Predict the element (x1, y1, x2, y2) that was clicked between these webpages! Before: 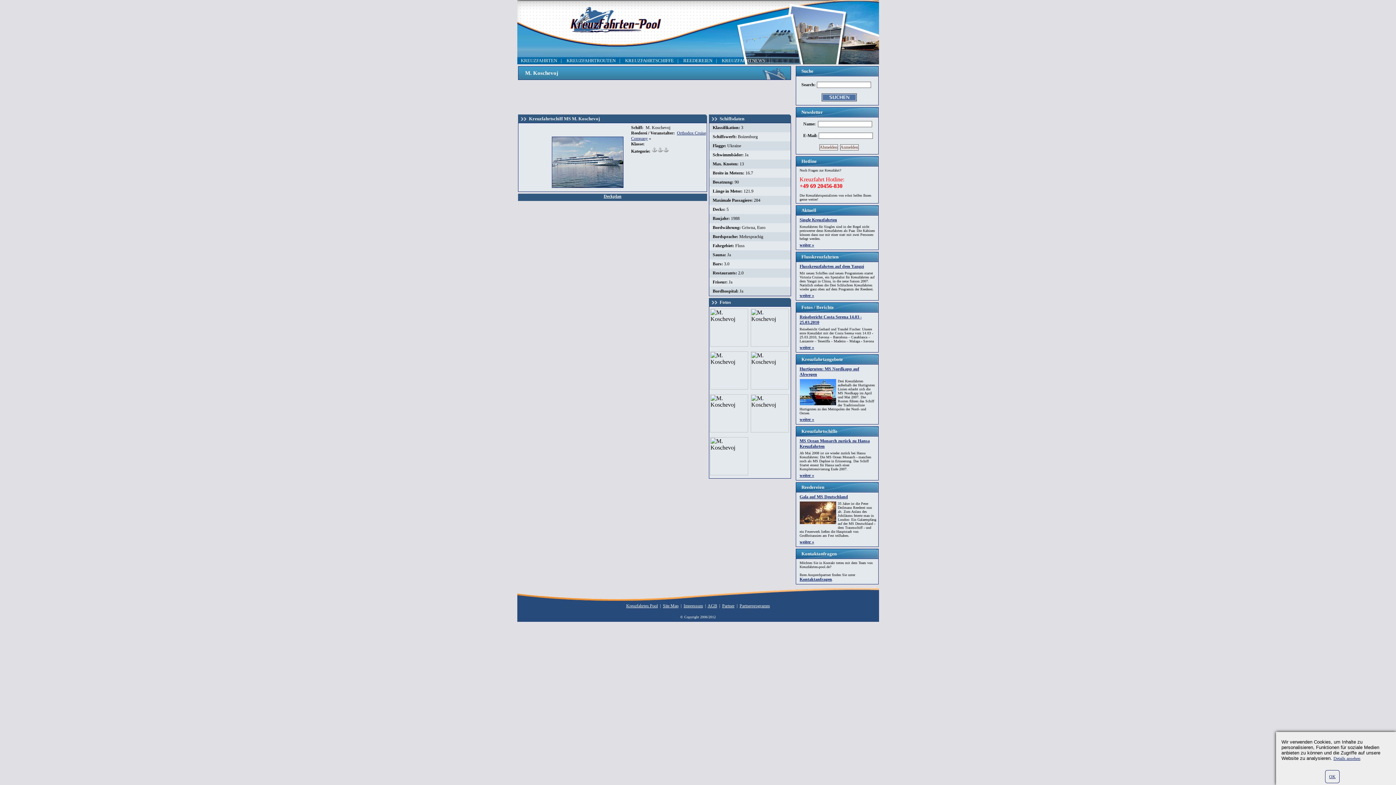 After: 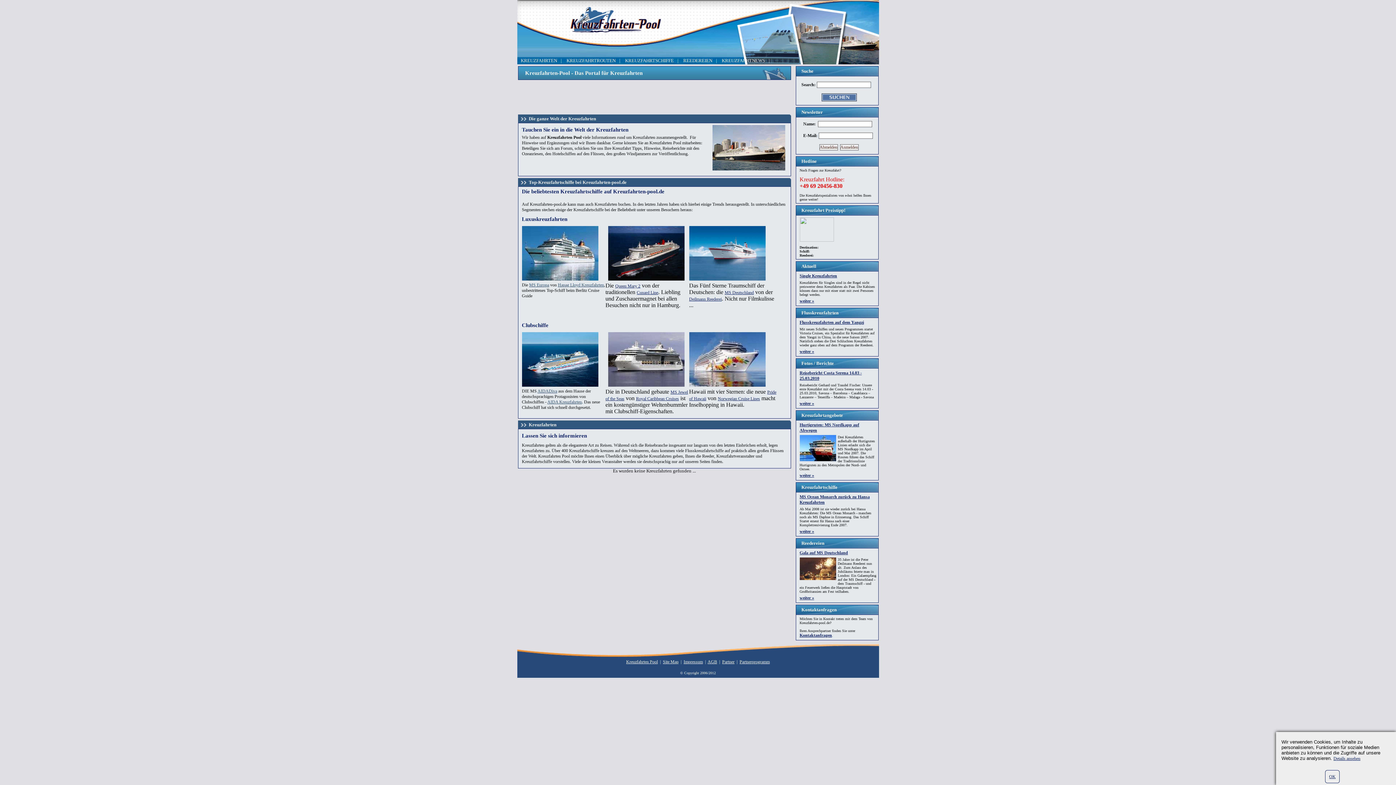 Action: bbox: (517, 57, 560, 63) label: KREUZFAHRTEN